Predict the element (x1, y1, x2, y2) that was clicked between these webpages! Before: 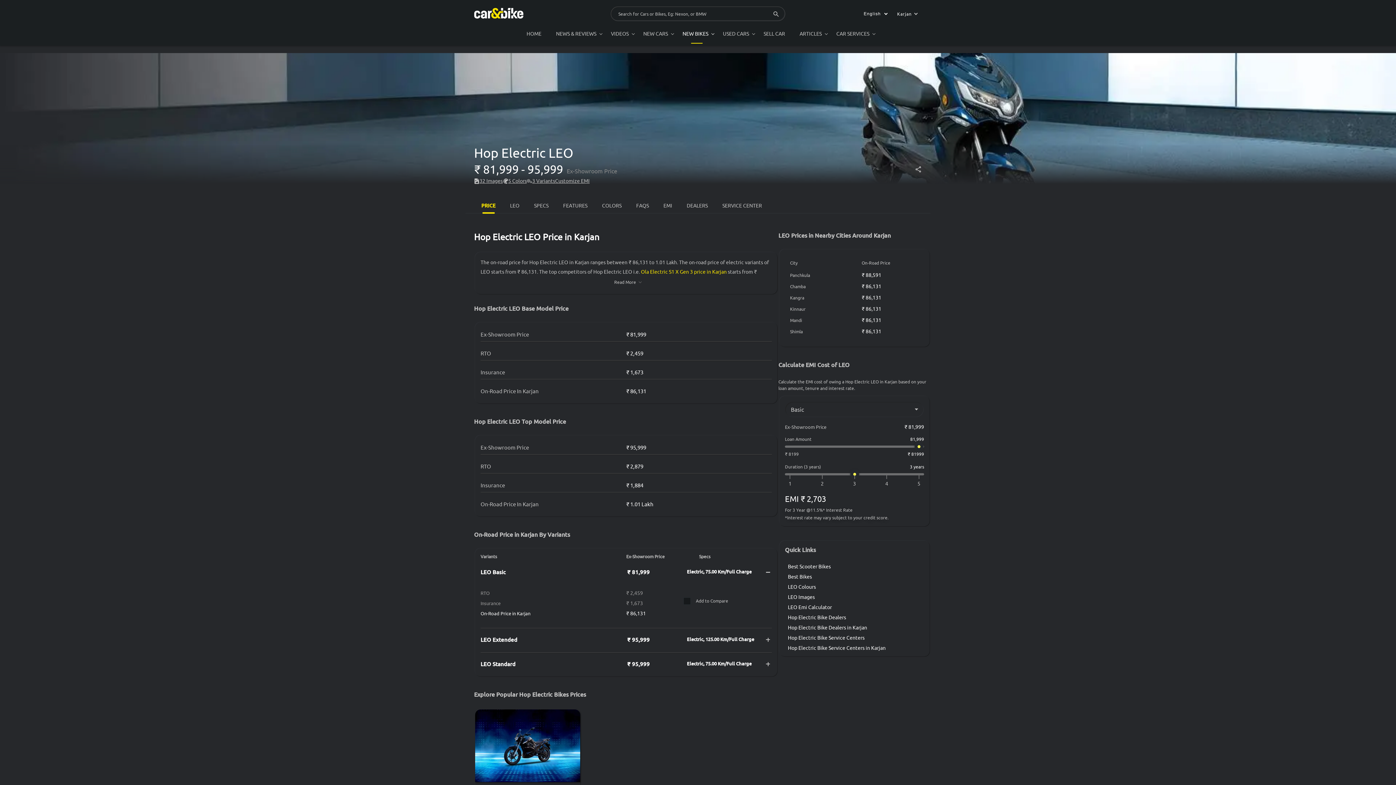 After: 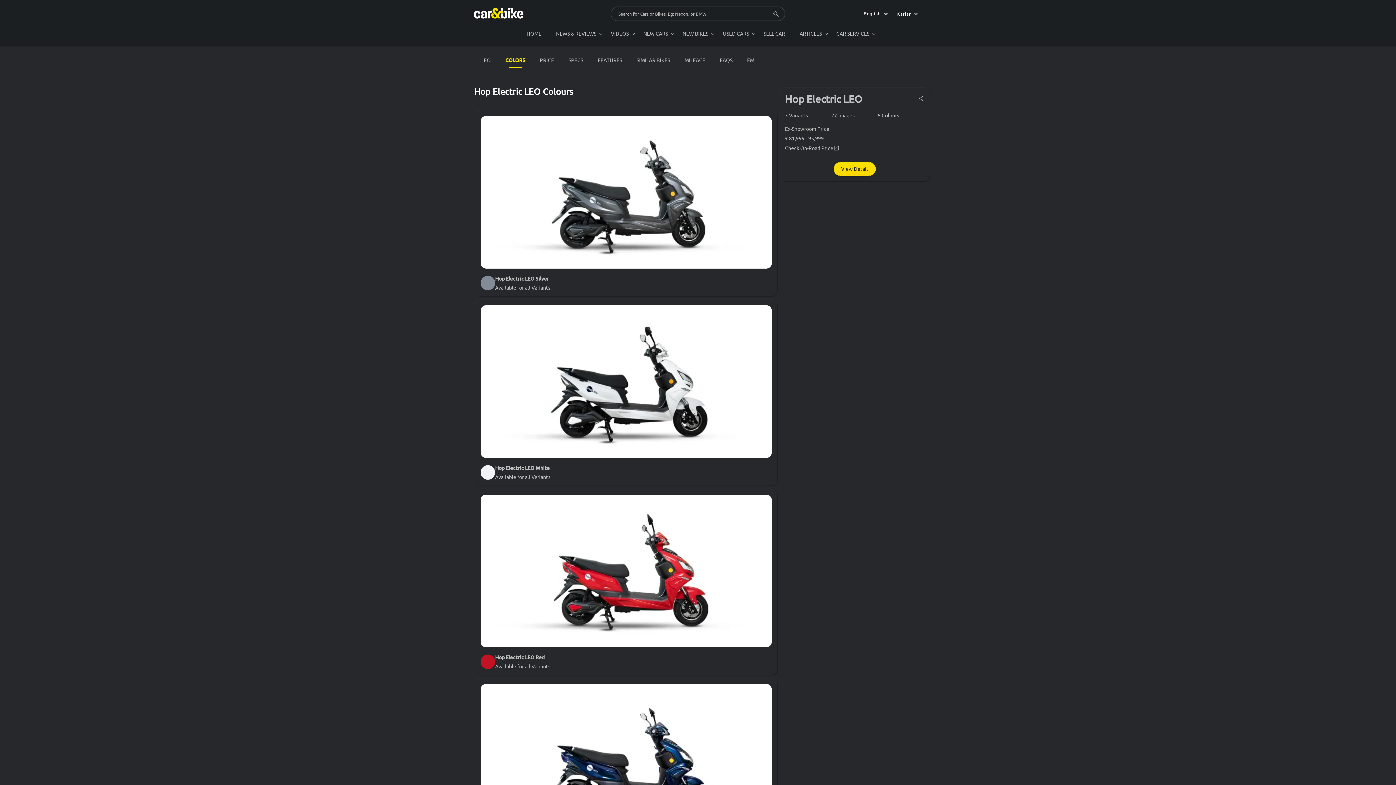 Action: label: LEO Colours bbox: (788, 584, 924, 590)